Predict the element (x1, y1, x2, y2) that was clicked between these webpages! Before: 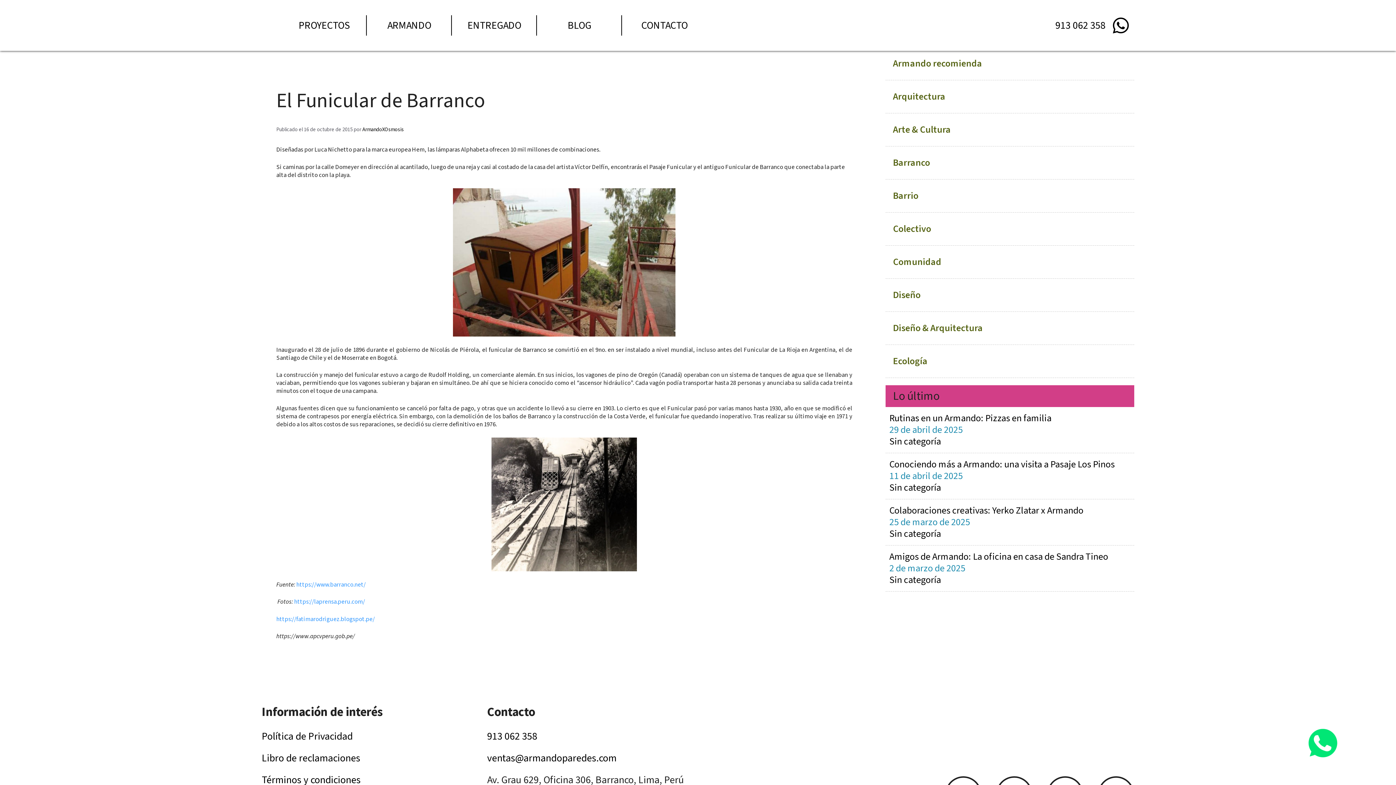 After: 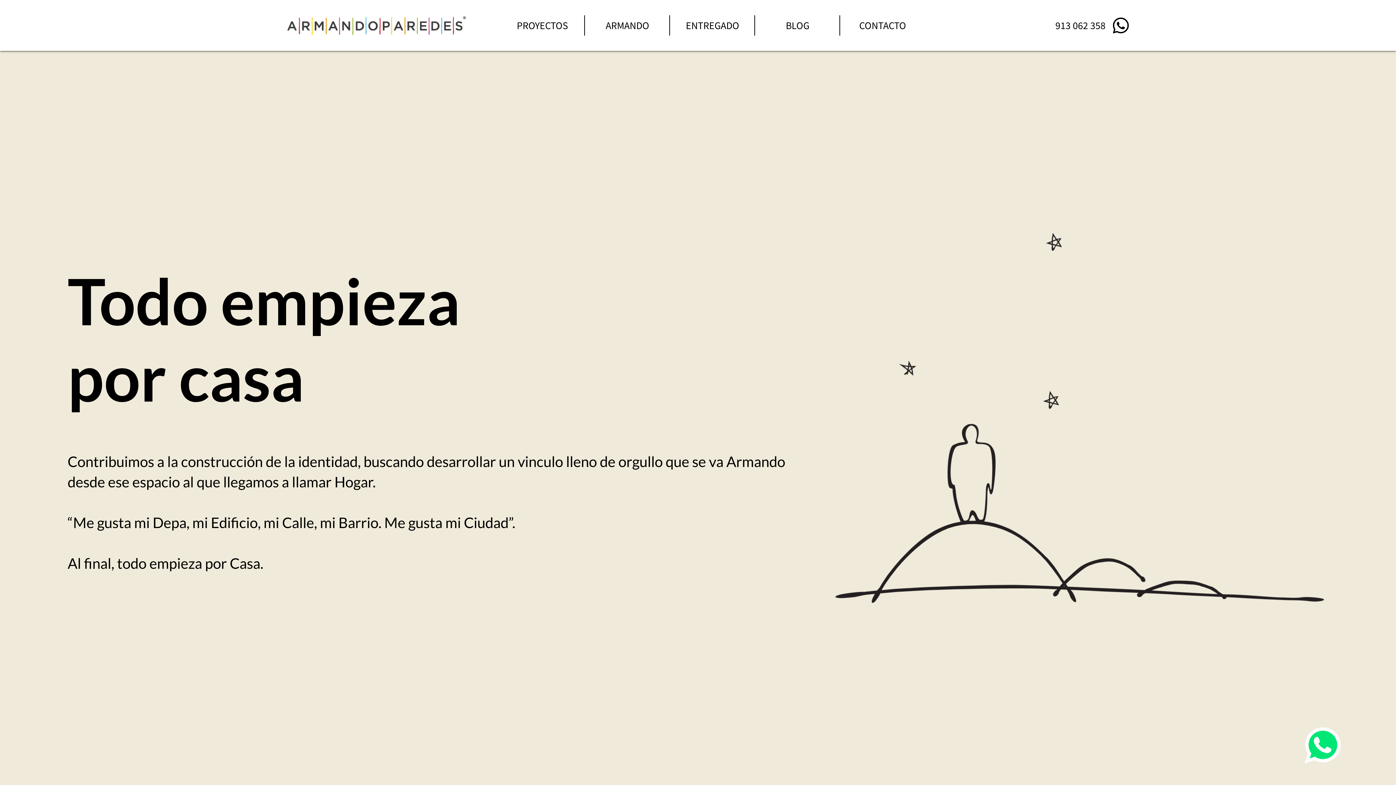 Action: label: ENTREGADO bbox: (452, 0, 537, 50)